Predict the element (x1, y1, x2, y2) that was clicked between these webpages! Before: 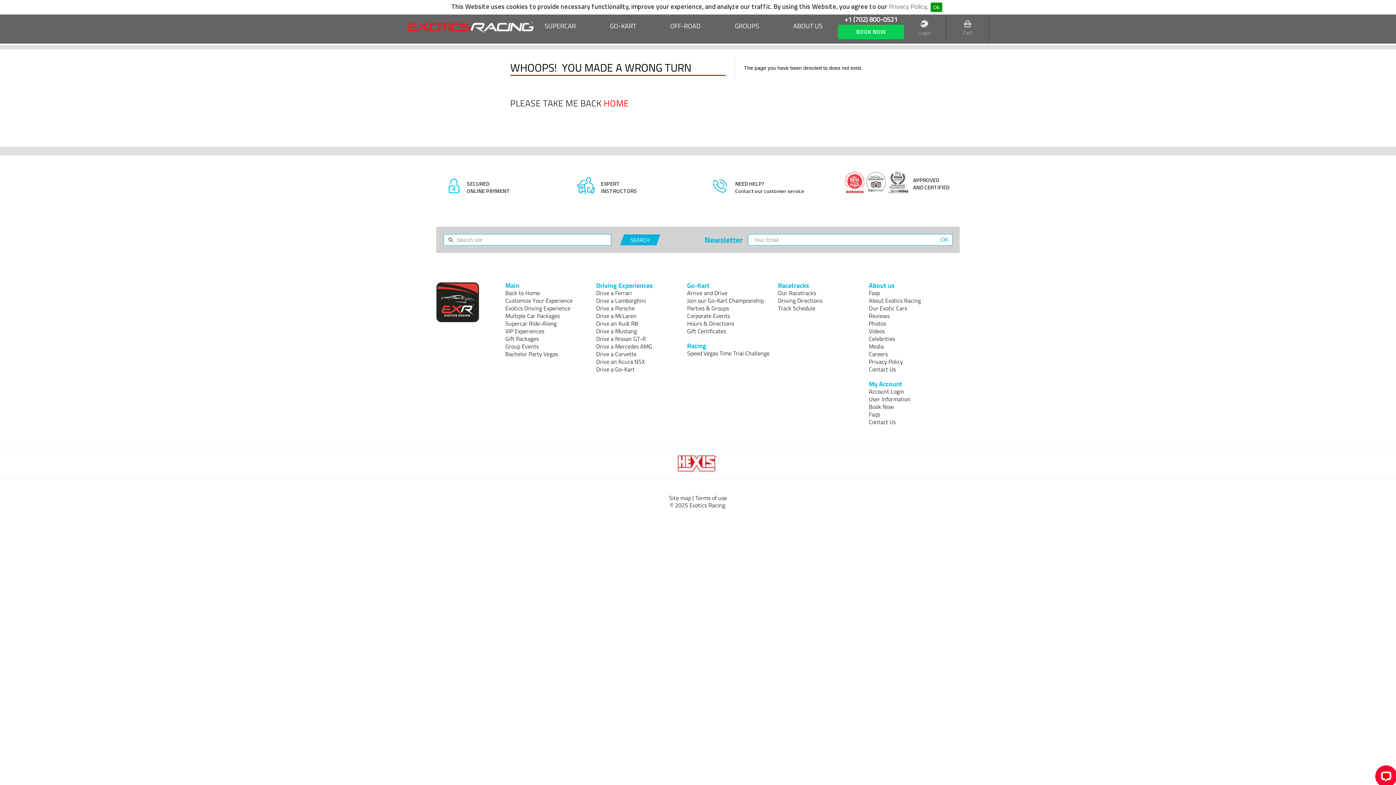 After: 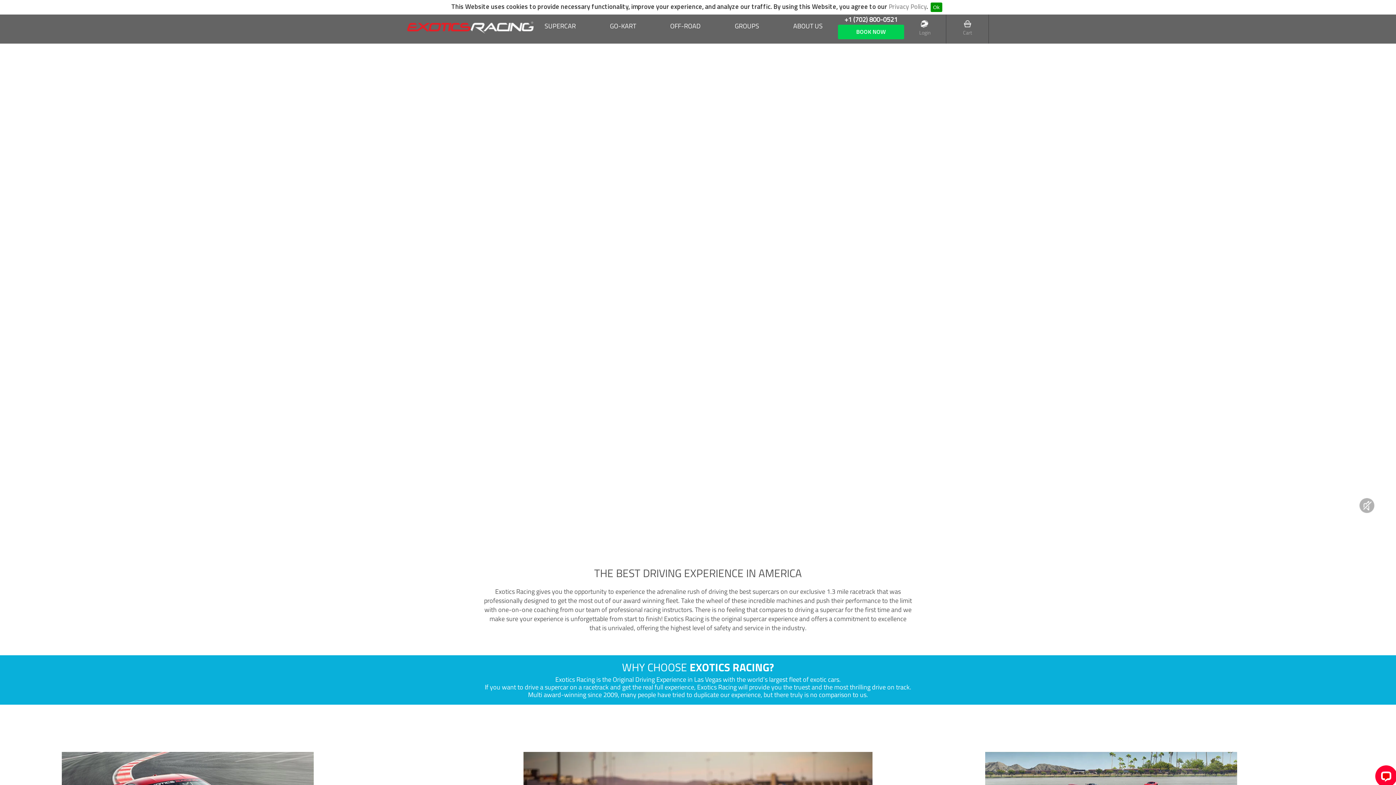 Action: bbox: (869, 296, 921, 305) label: About Exotics Racing